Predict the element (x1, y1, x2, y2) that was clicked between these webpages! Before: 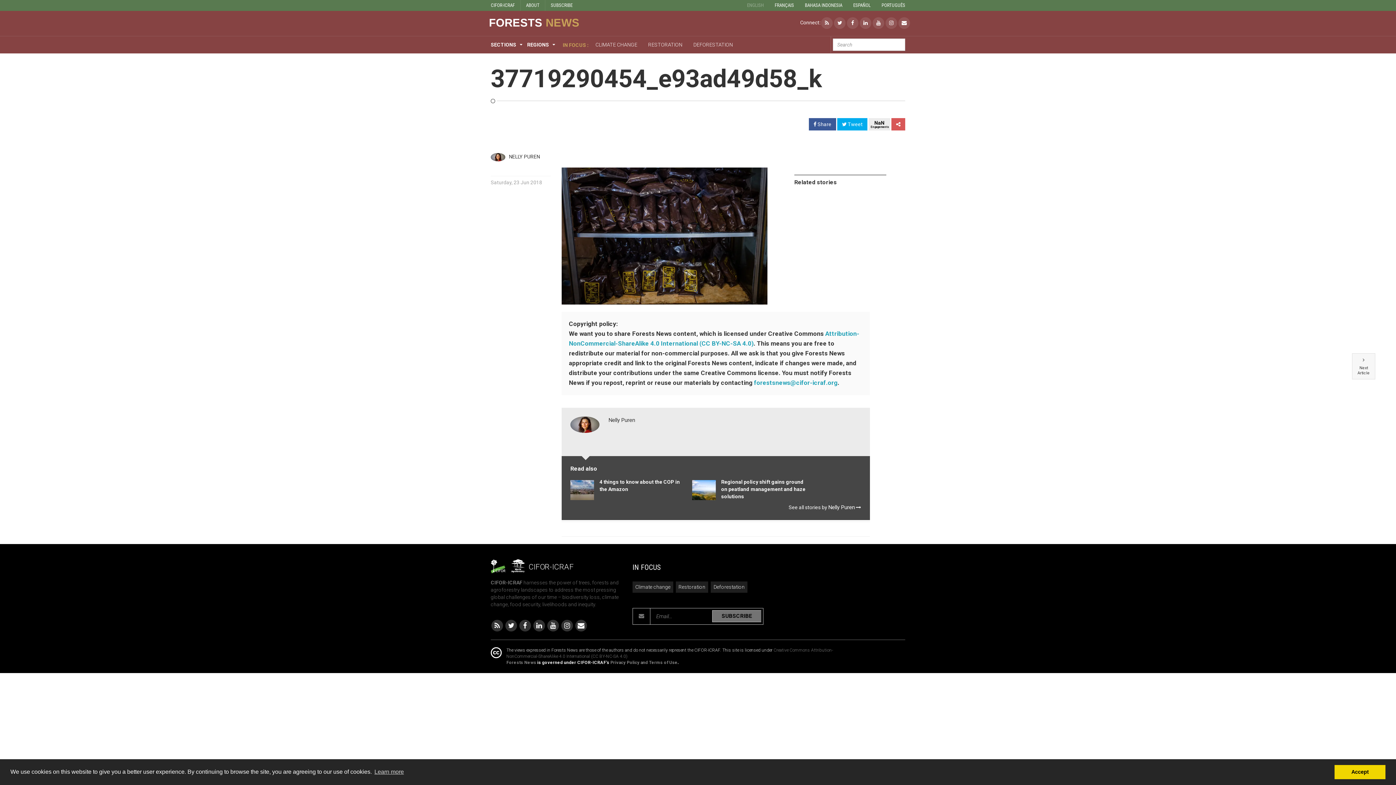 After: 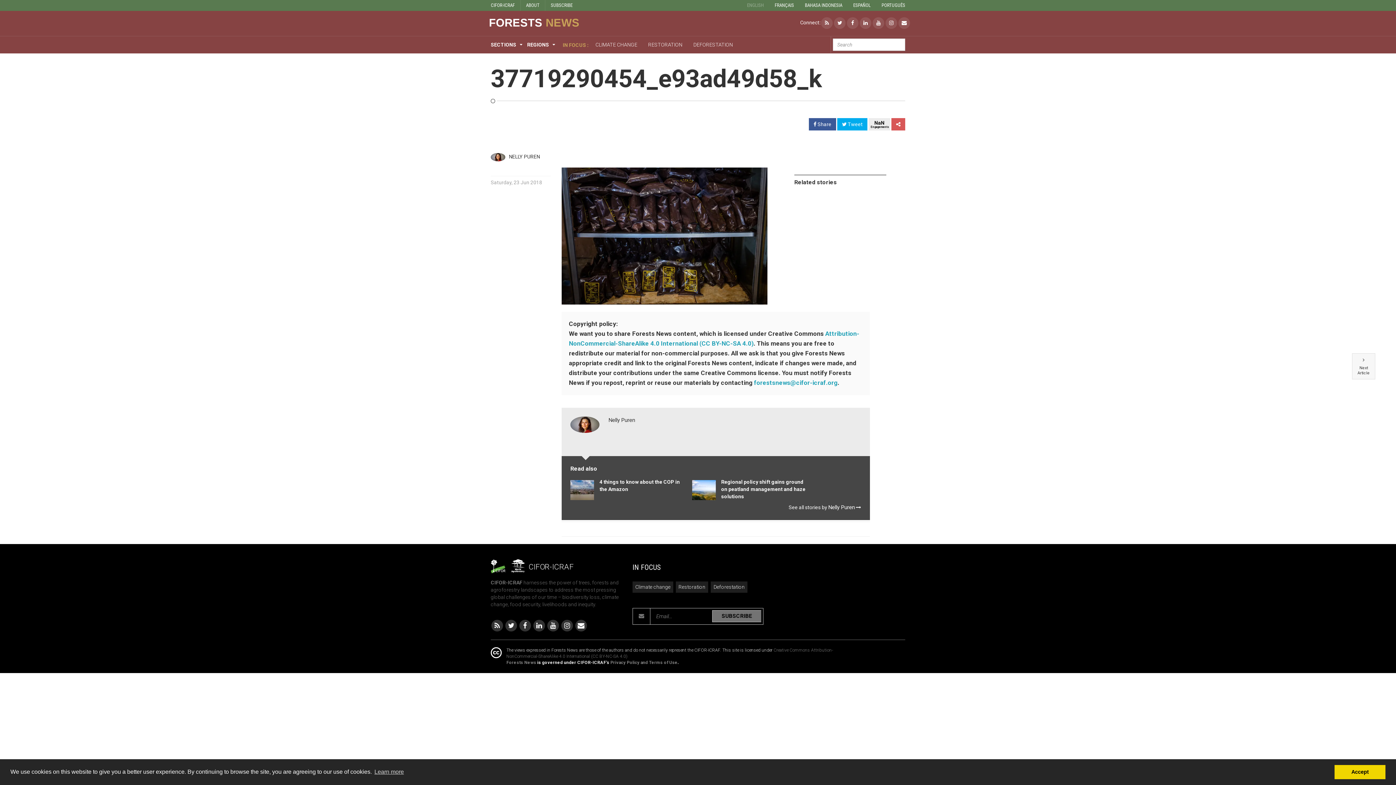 Action: label: SUBSCRIBE bbox: (550, 2, 572, 8)